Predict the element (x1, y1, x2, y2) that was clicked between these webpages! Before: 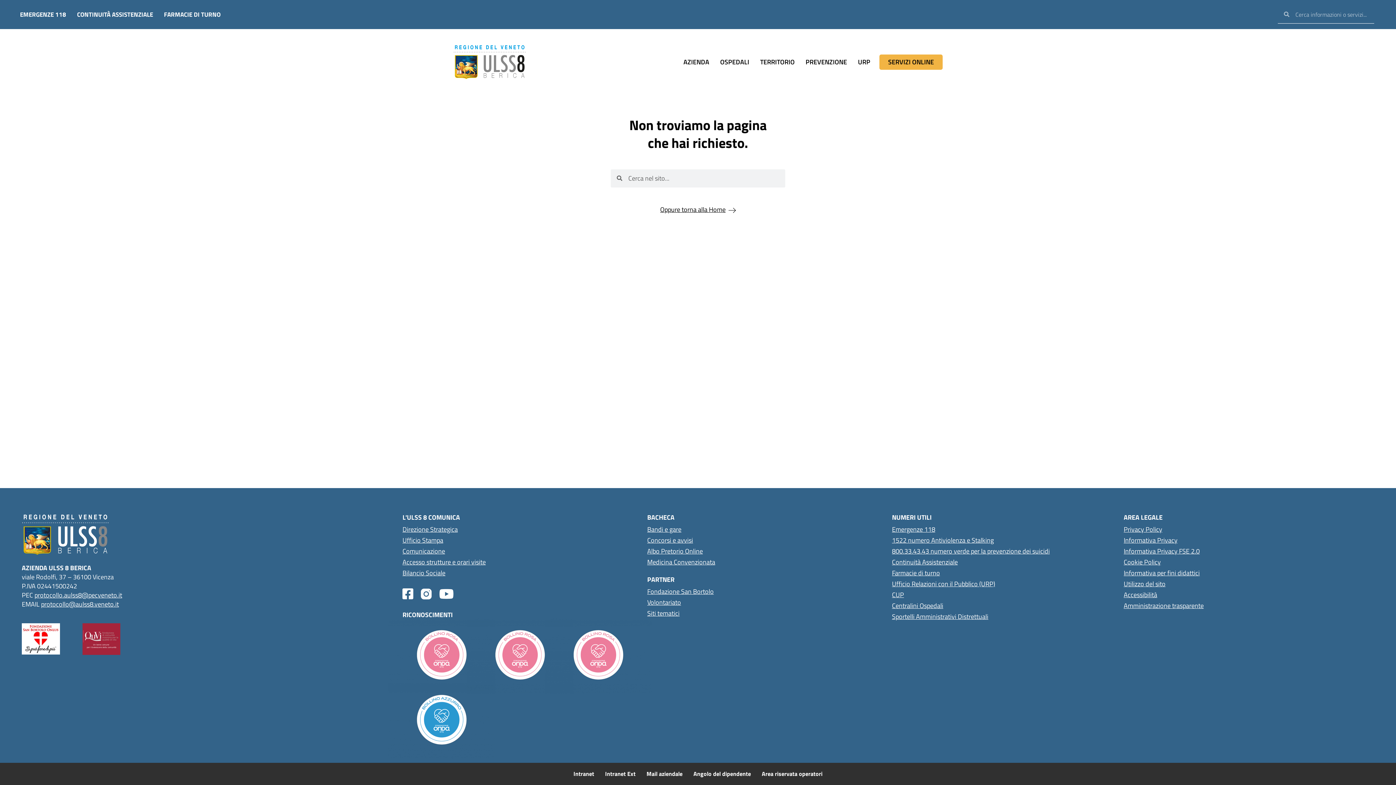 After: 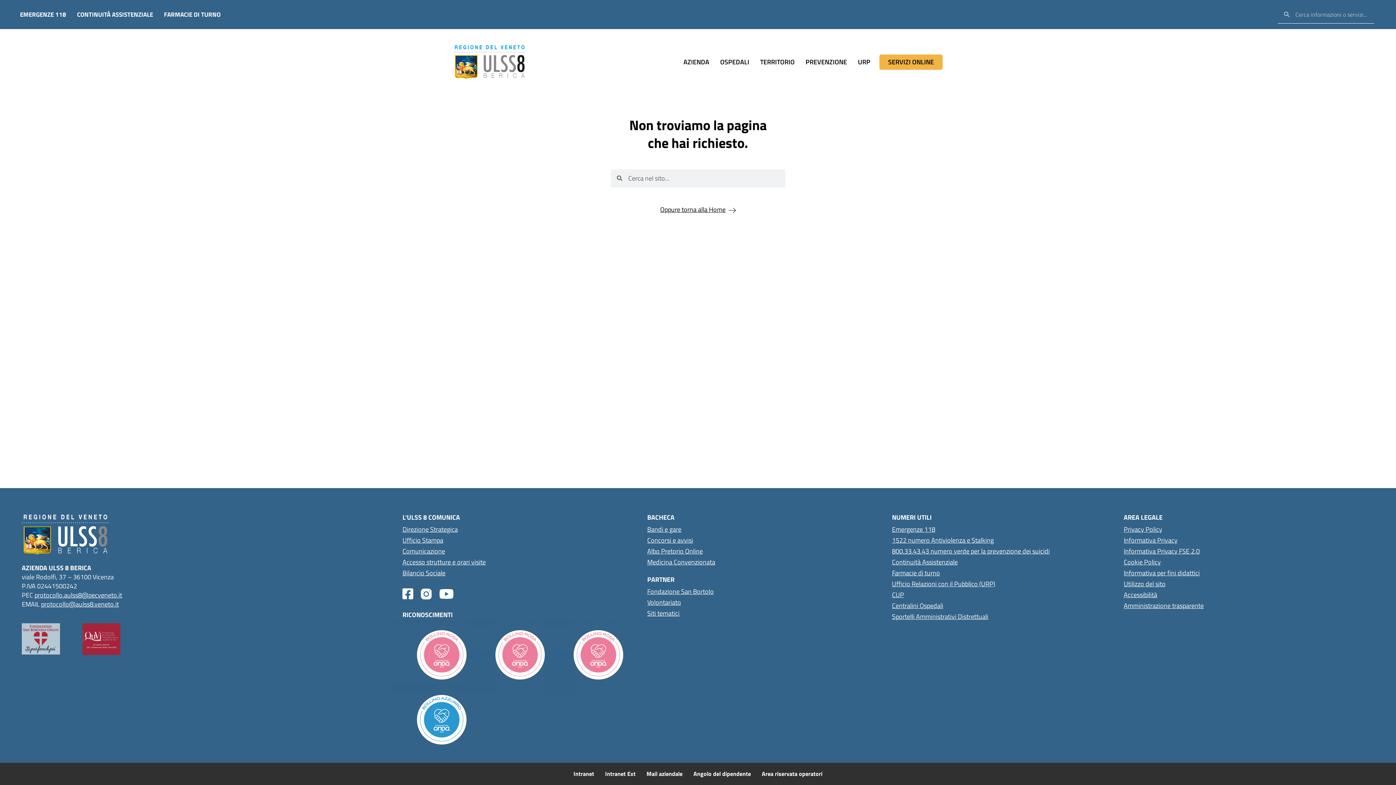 Action: bbox: (21, 623, 82, 654)